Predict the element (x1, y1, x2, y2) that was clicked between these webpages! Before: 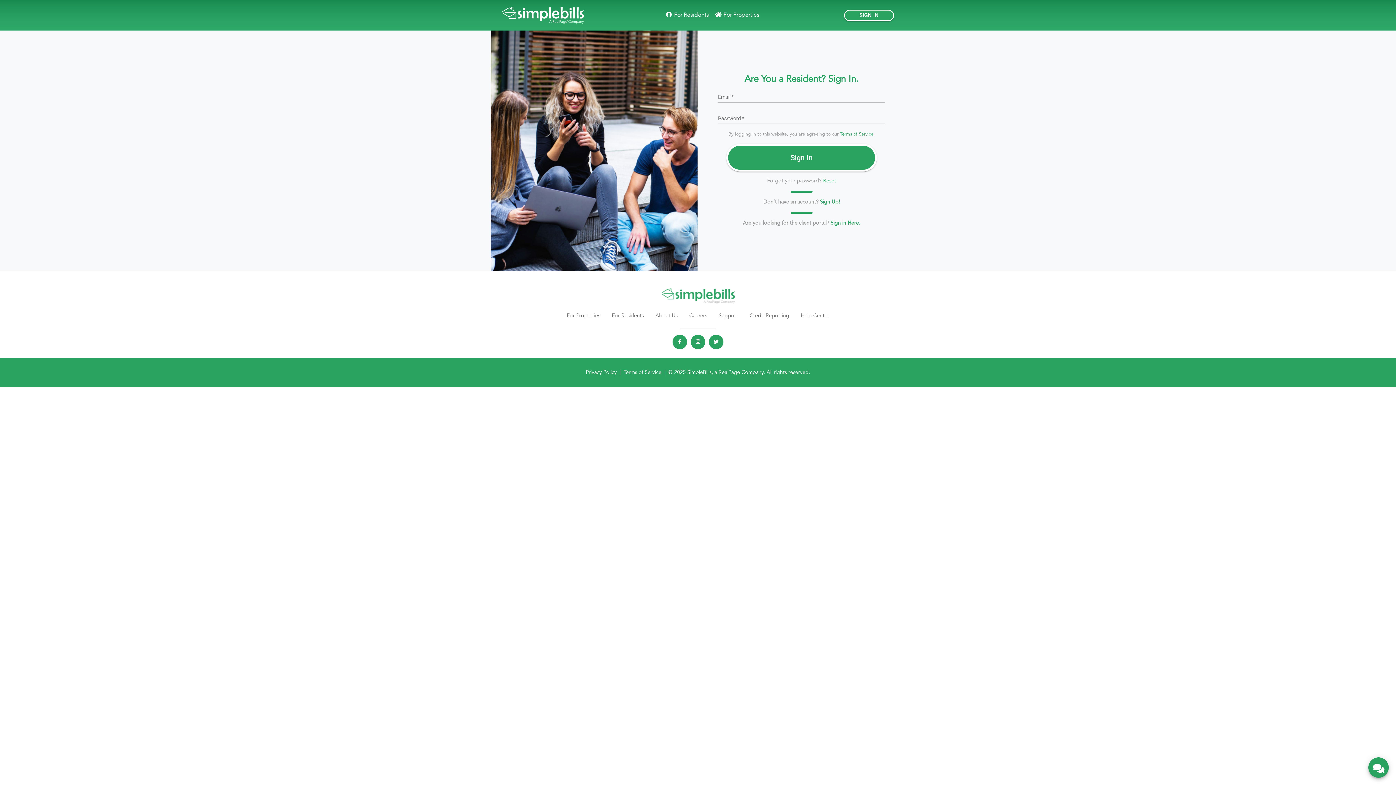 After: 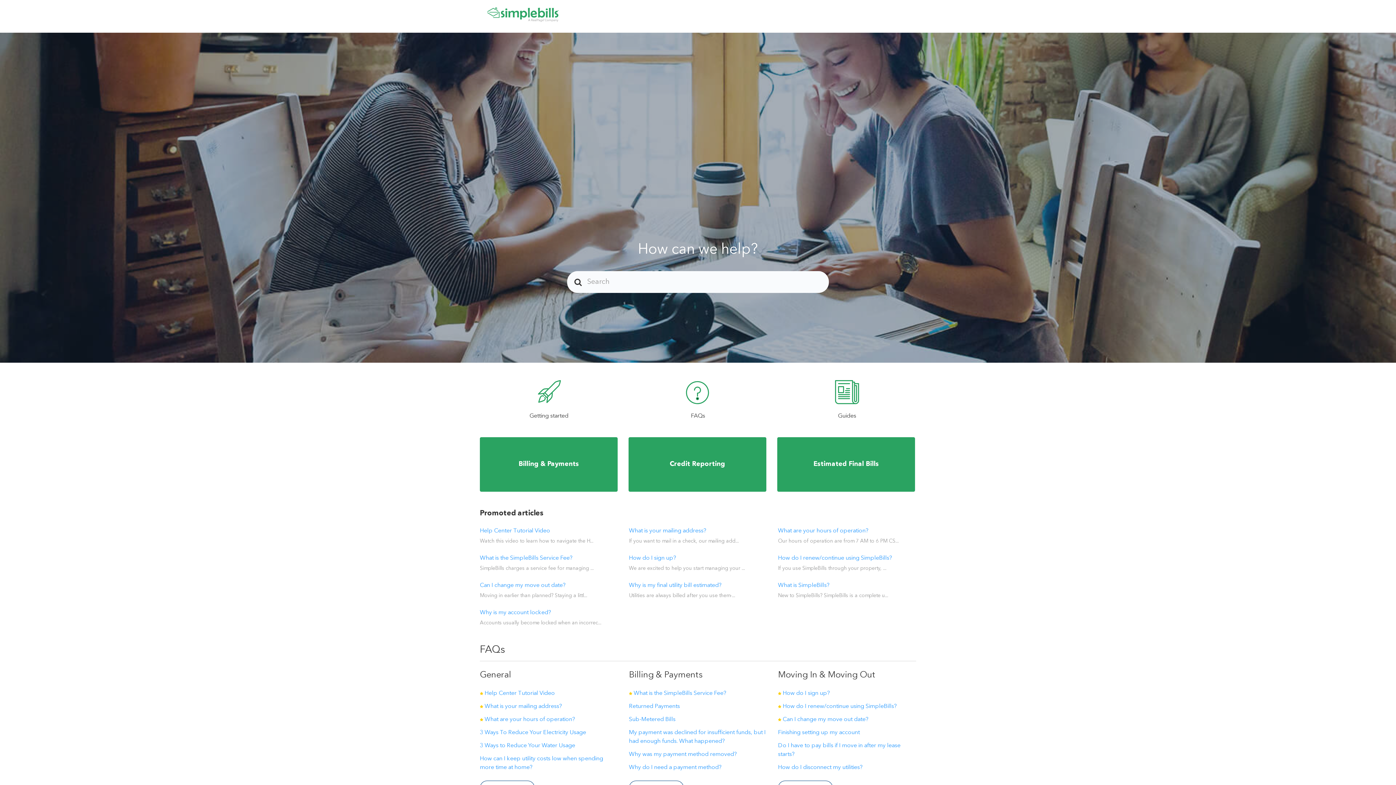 Action: label: Help Center bbox: (795, 309, 835, 323)